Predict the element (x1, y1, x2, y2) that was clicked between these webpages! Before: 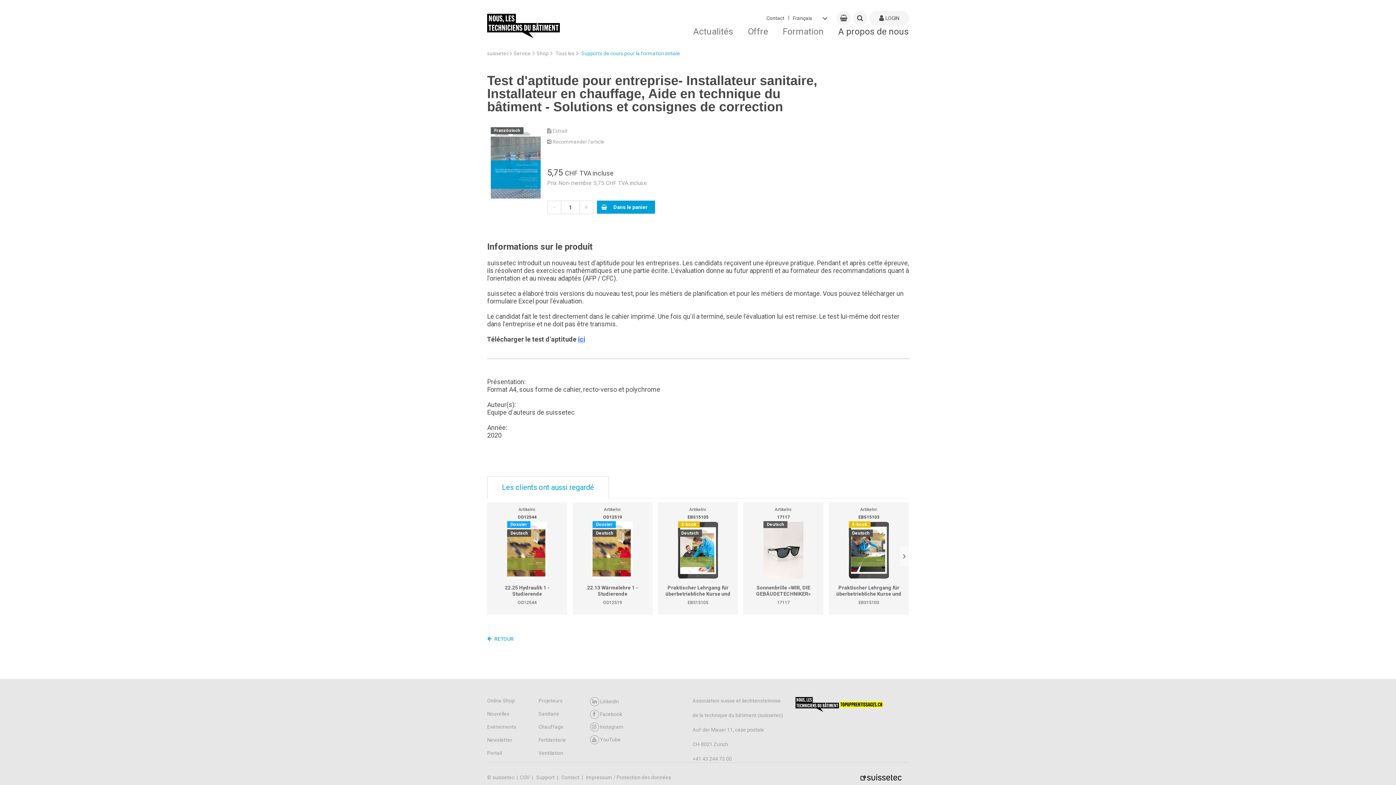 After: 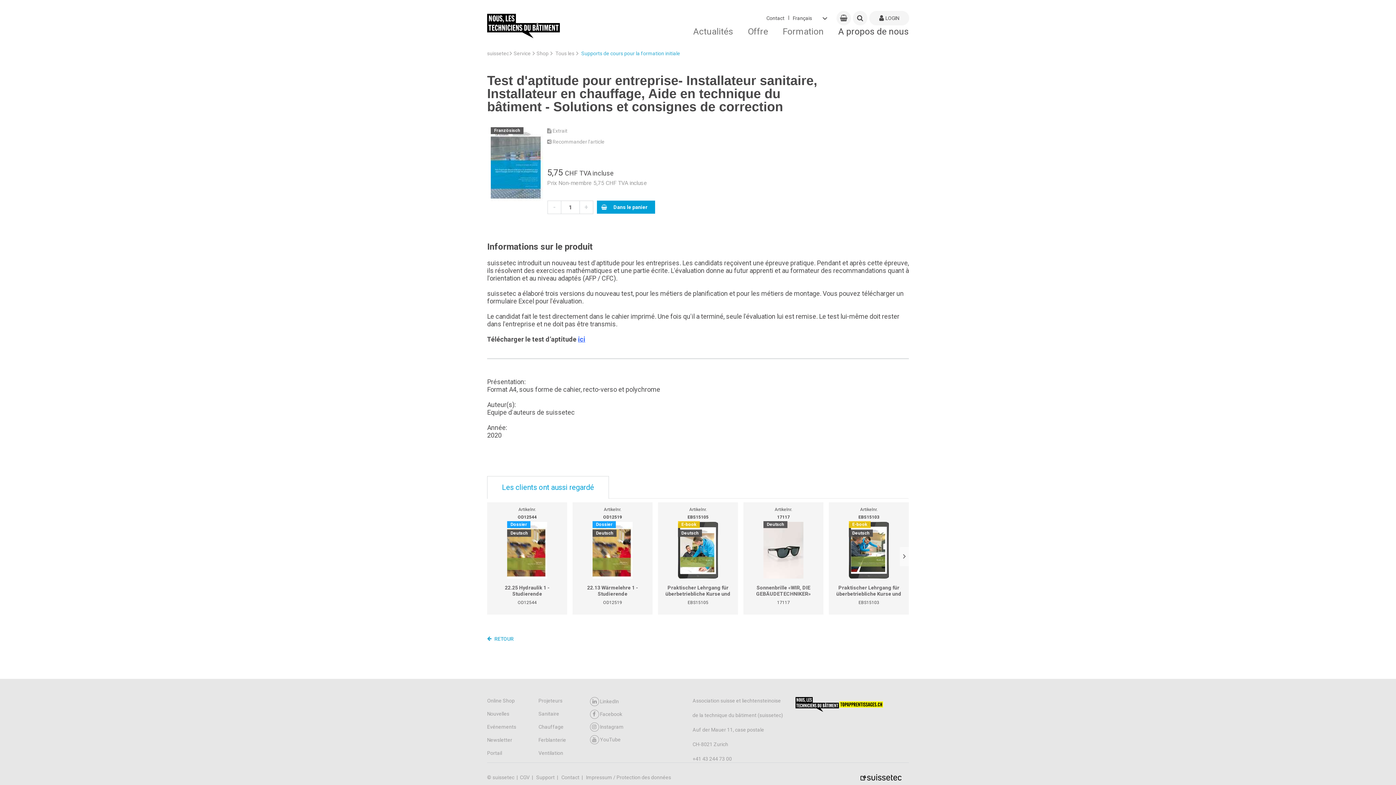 Action: label: - bbox: (547, 200, 561, 214)